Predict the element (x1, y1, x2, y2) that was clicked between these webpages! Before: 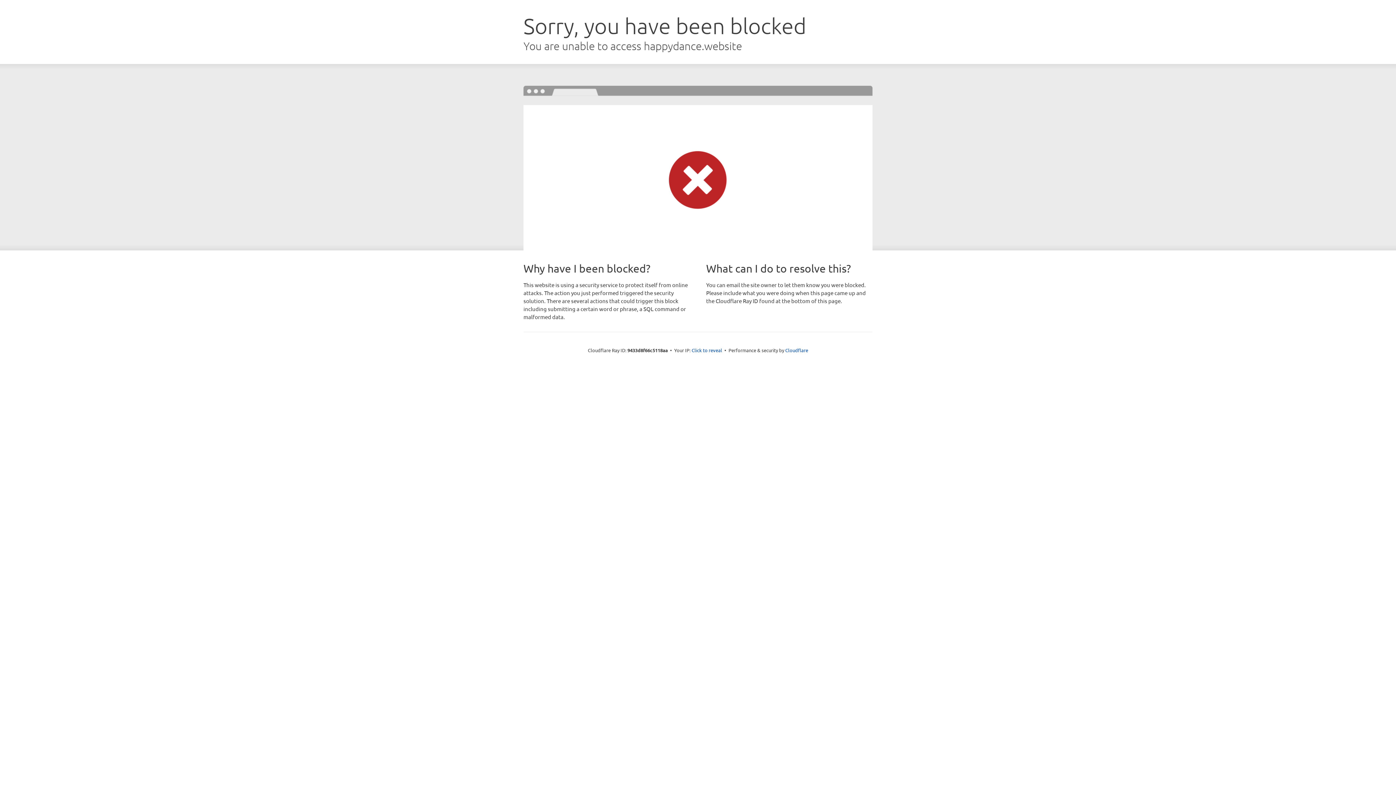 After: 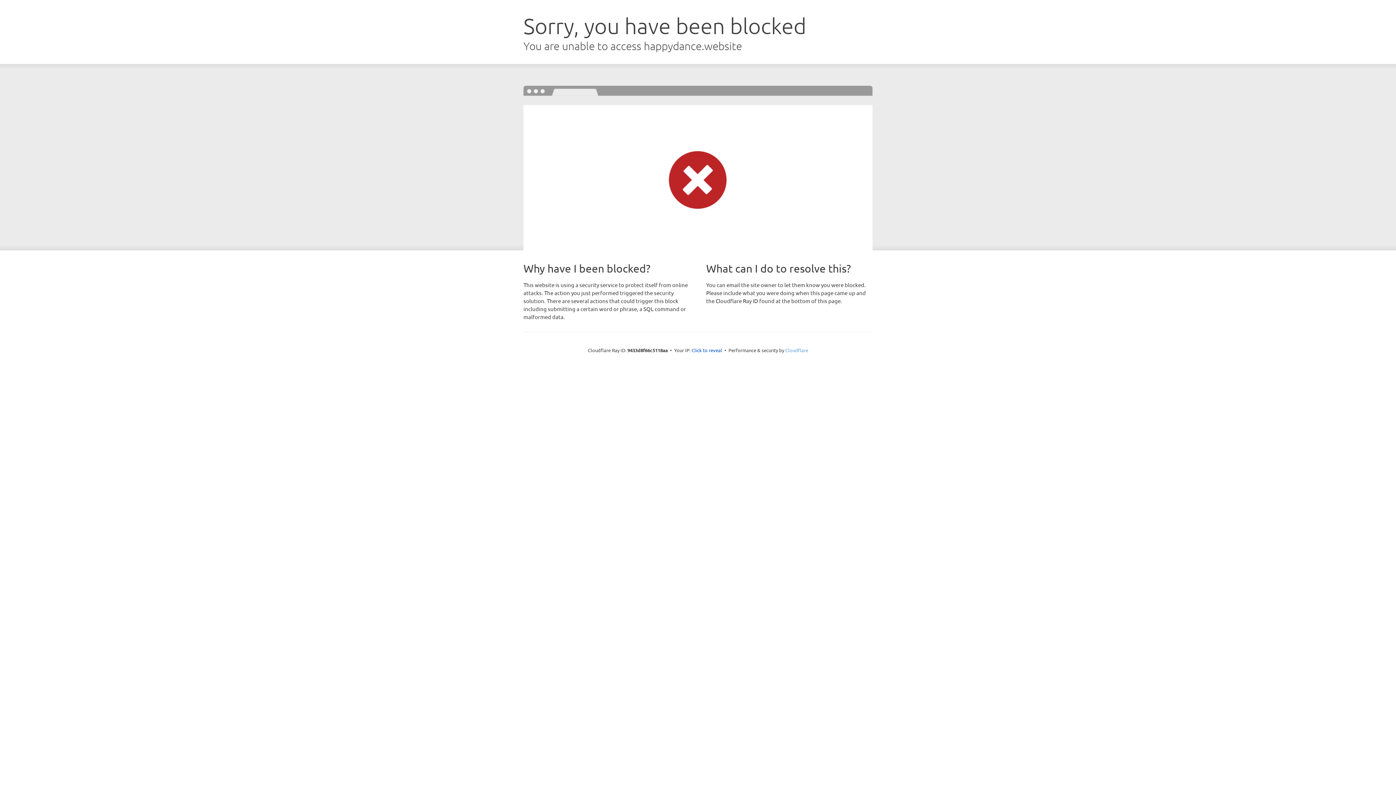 Action: label: Cloudflare bbox: (785, 347, 808, 353)